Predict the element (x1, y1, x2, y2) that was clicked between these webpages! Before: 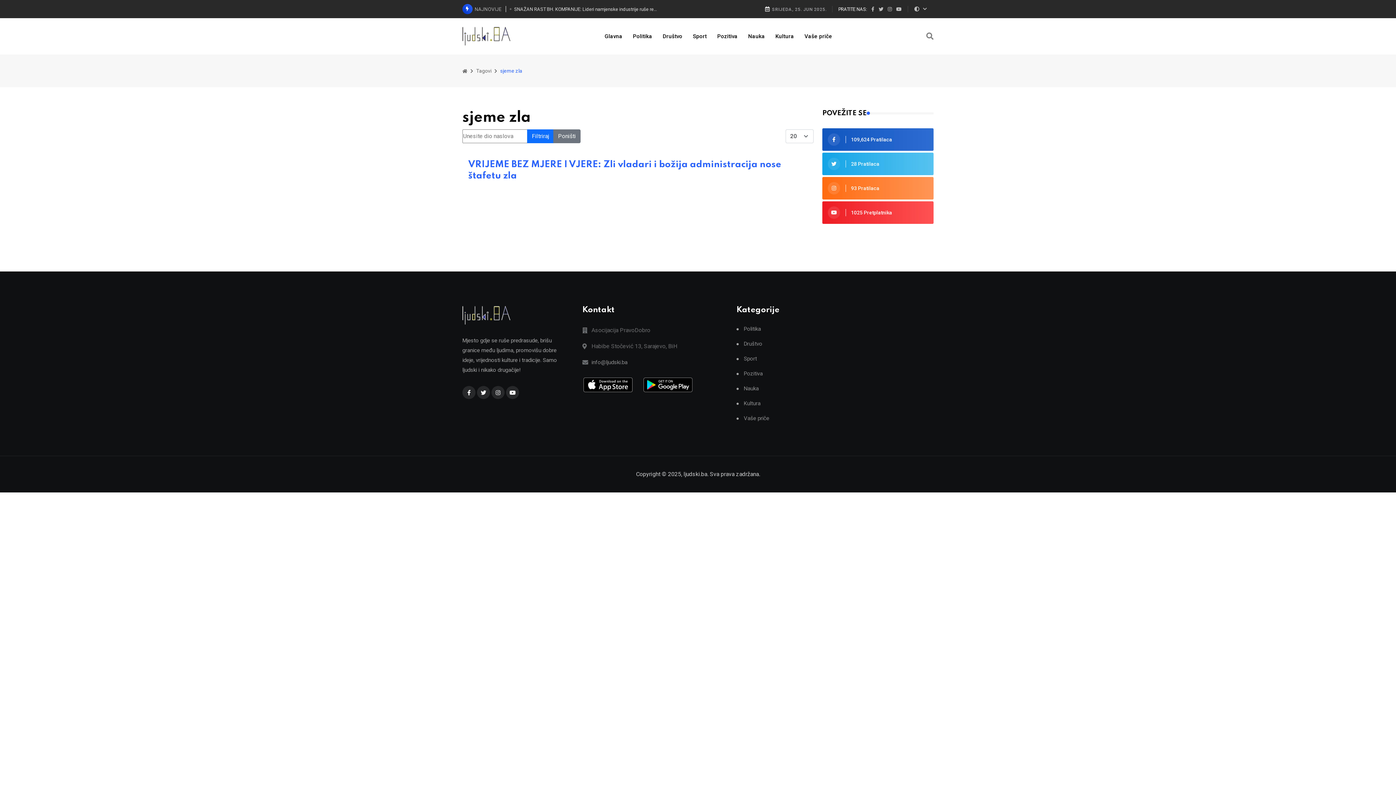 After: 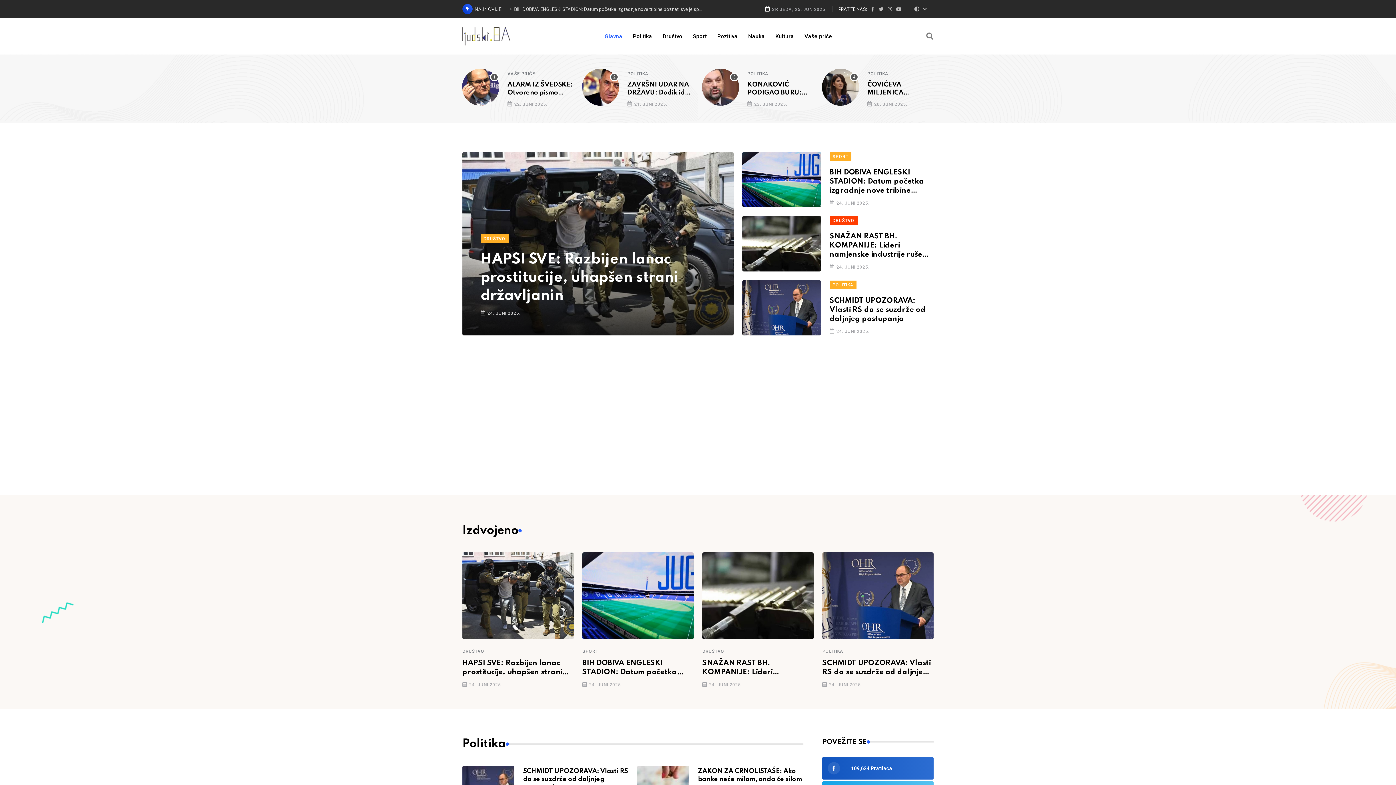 Action: bbox: (462, 26, 510, 45)